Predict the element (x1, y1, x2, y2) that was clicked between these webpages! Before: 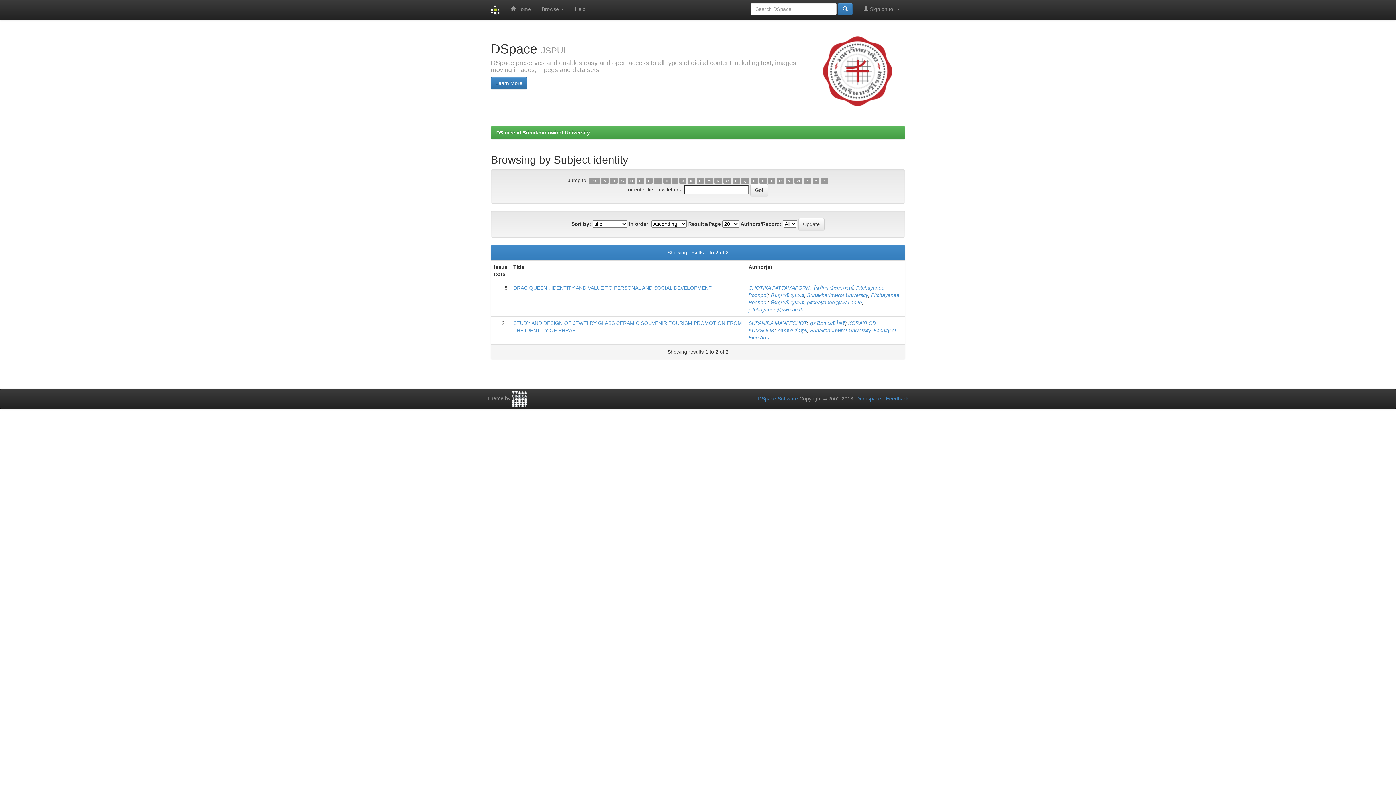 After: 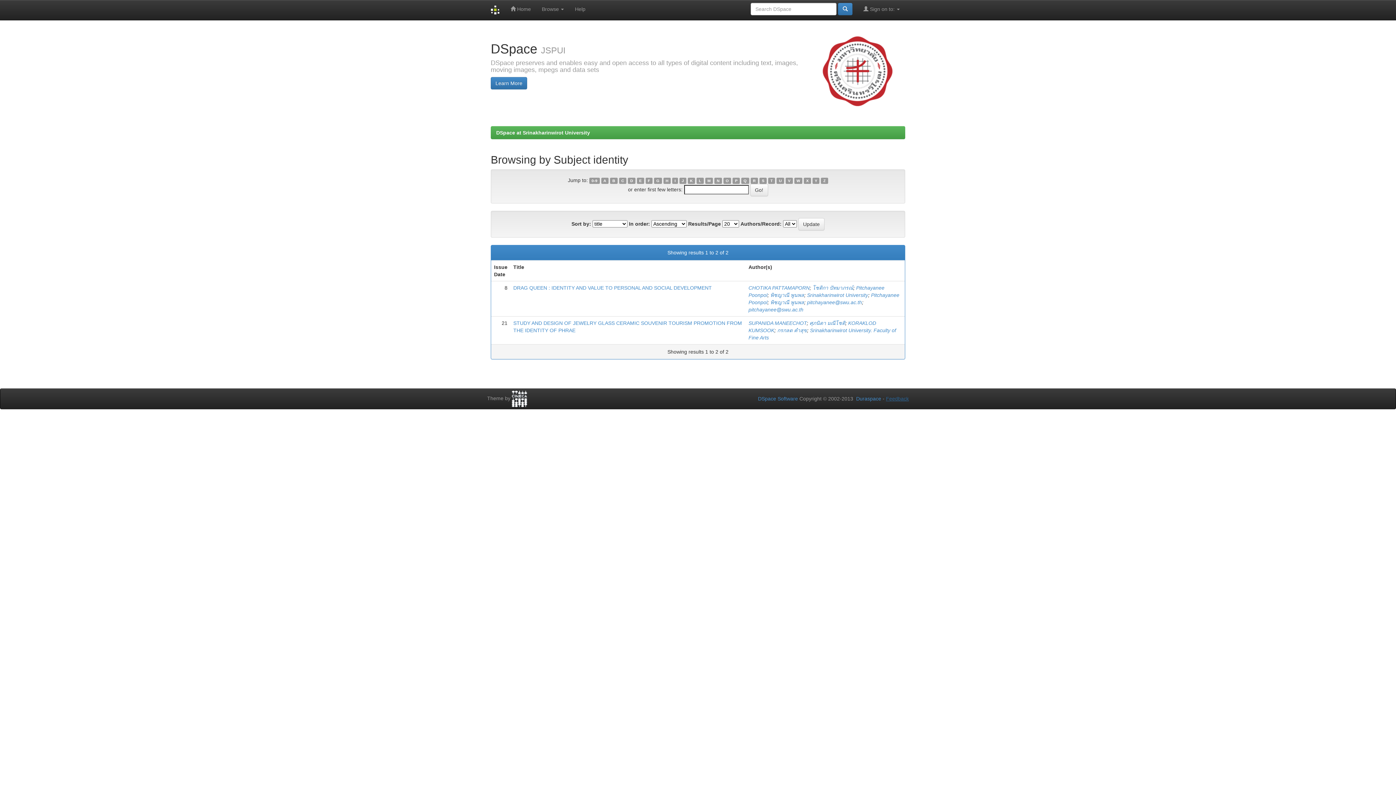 Action: label: Feedback bbox: (886, 396, 909, 401)